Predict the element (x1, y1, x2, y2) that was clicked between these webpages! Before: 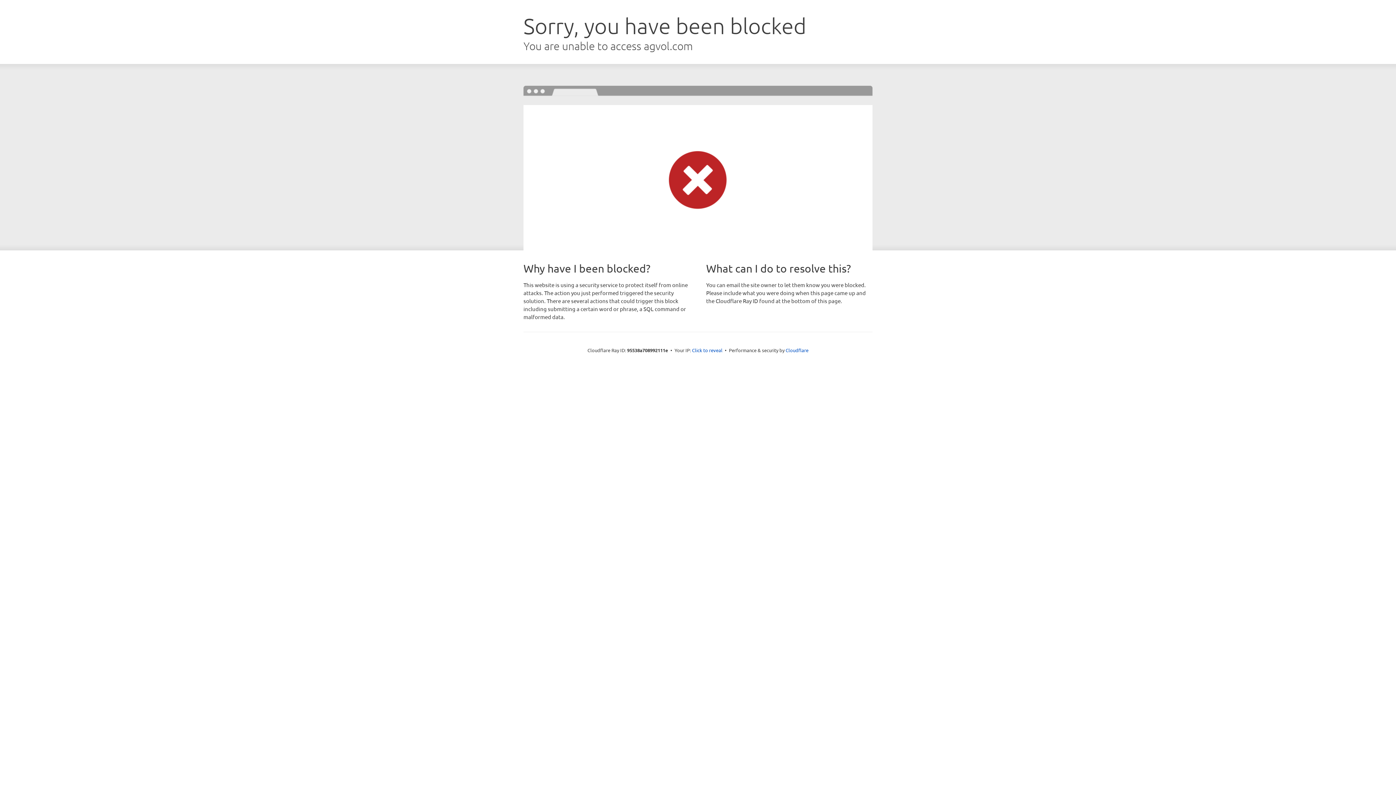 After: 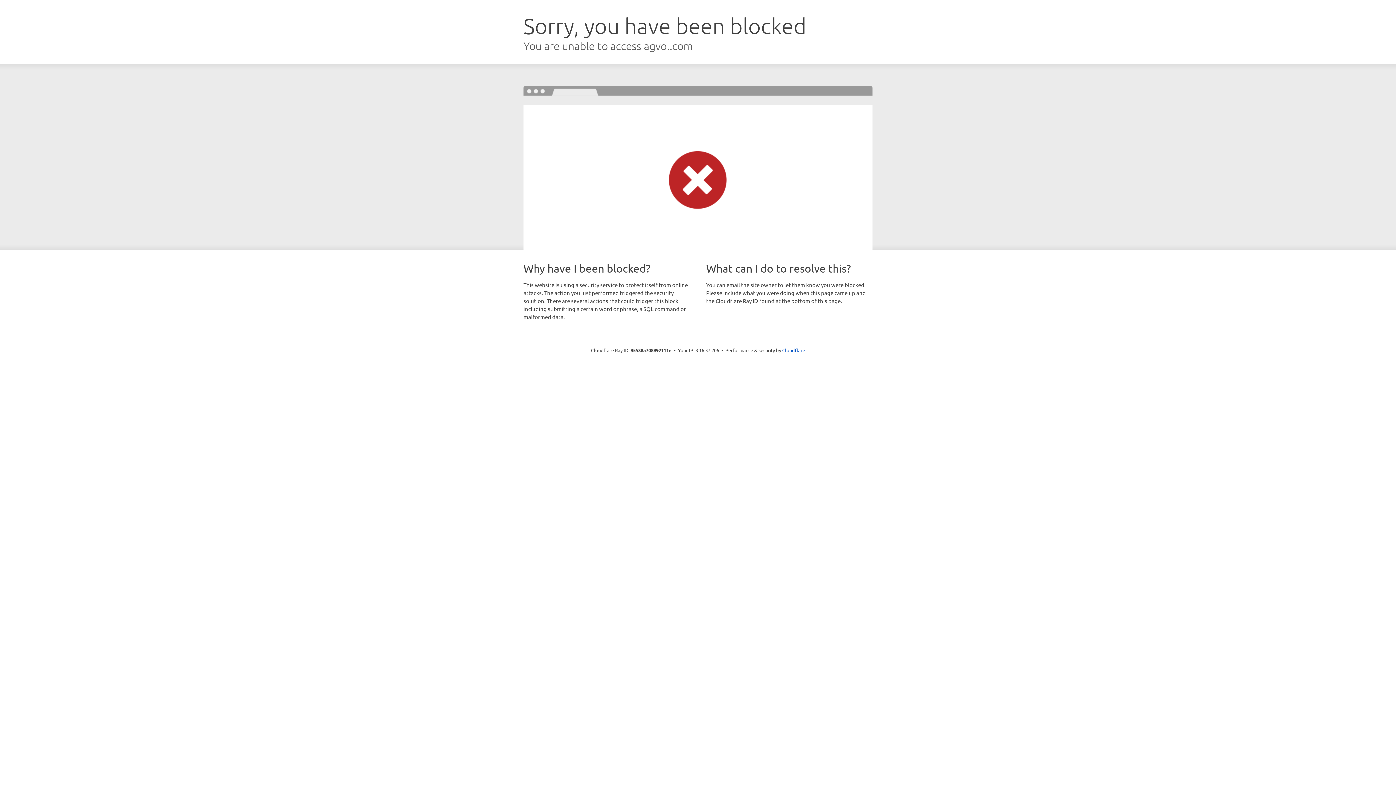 Action: label: Click to reveal bbox: (692, 346, 722, 353)